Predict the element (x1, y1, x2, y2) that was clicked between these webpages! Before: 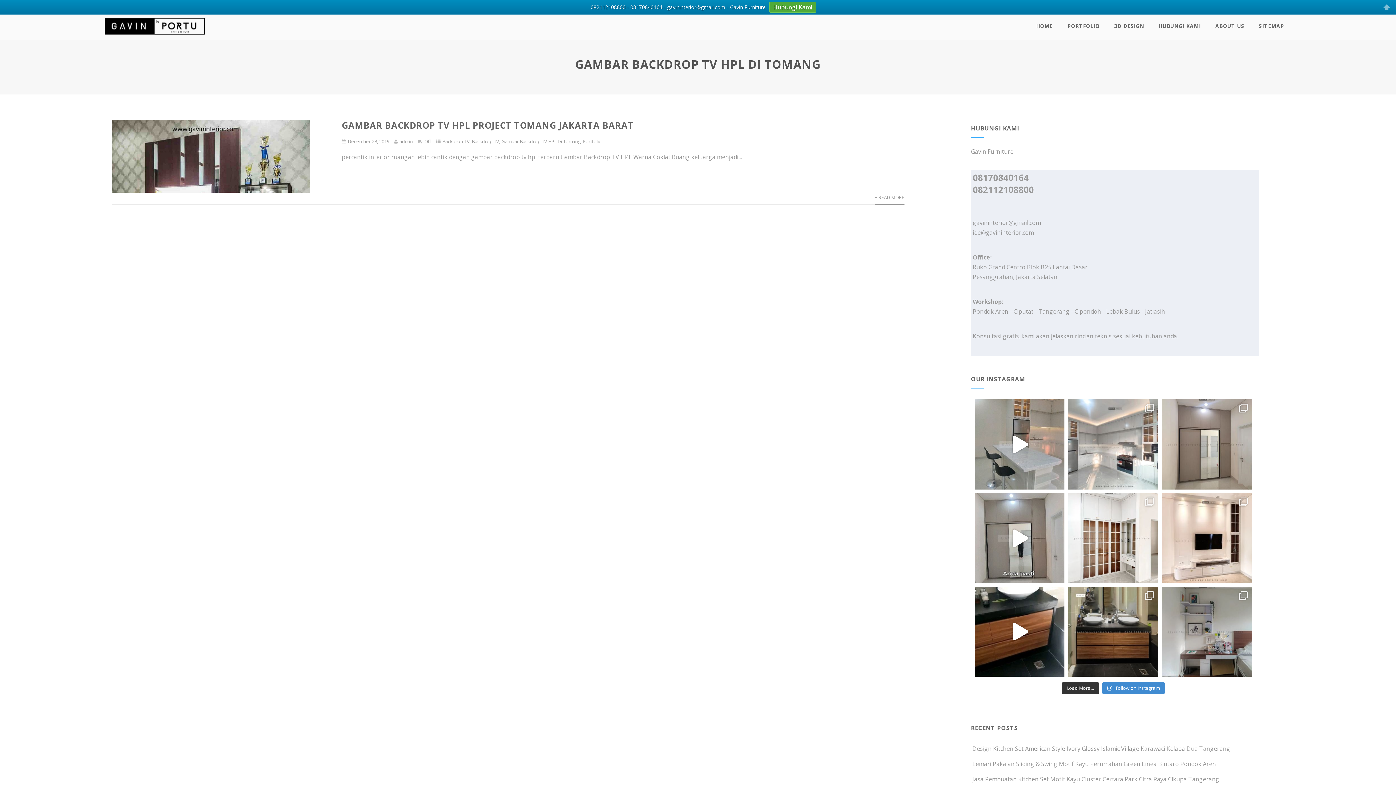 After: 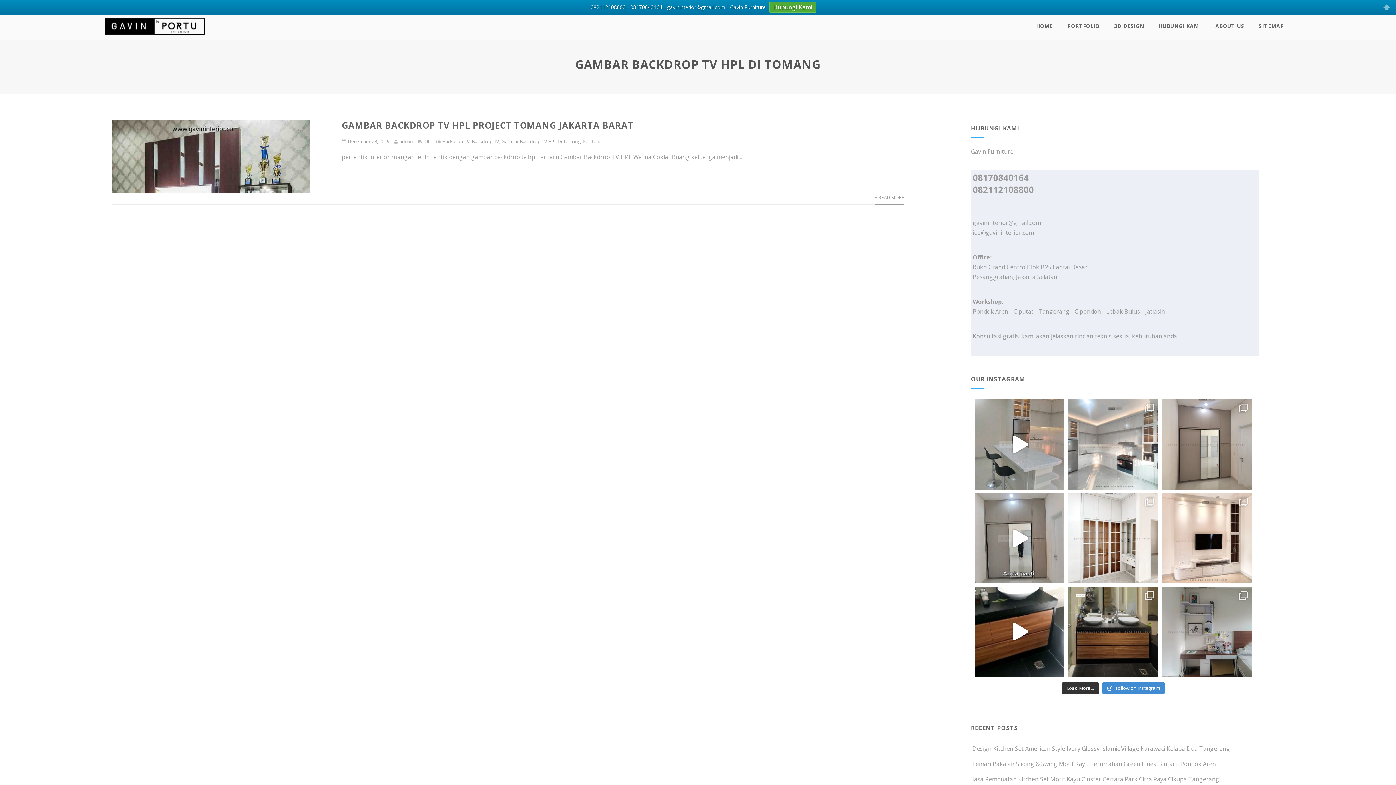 Action: label: 082112108800 bbox: (972, 186, 1034, 194)